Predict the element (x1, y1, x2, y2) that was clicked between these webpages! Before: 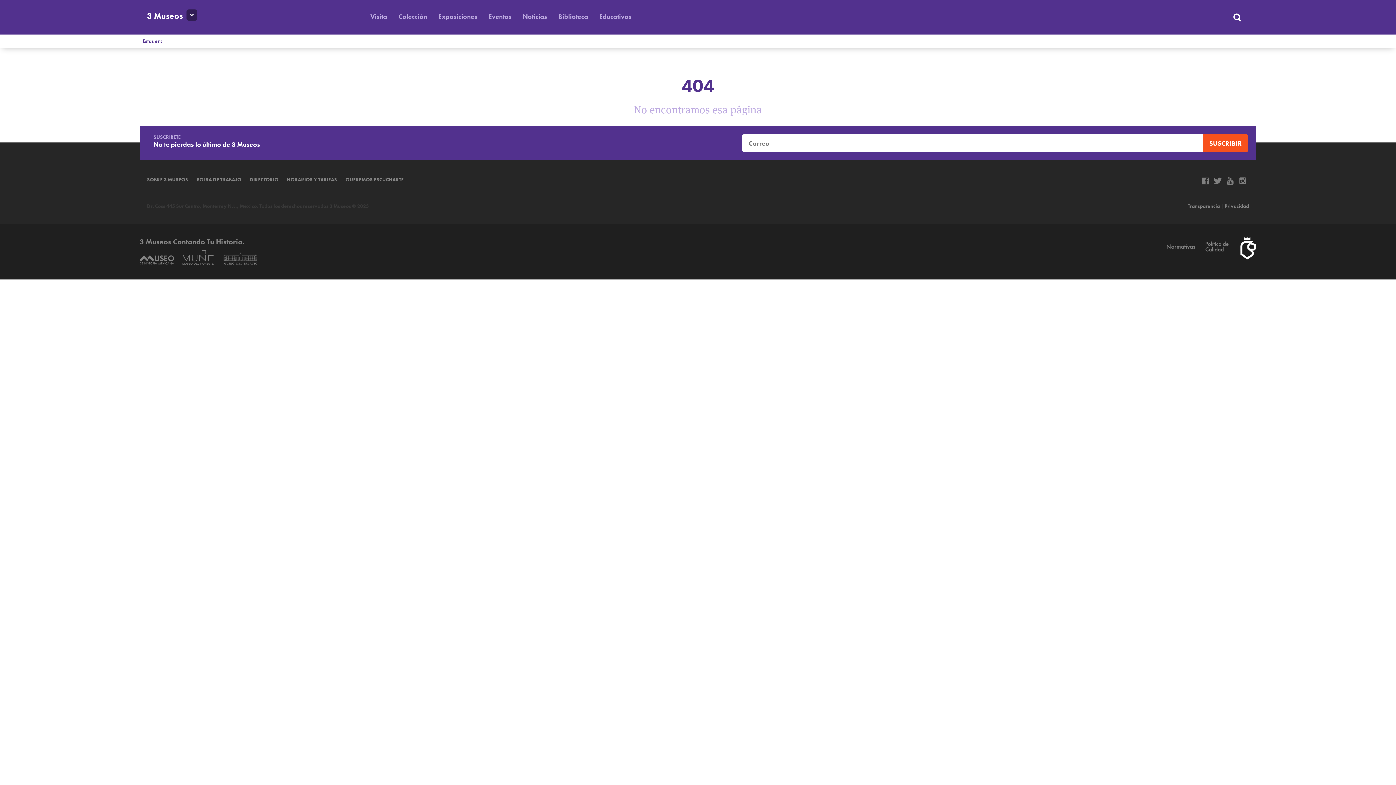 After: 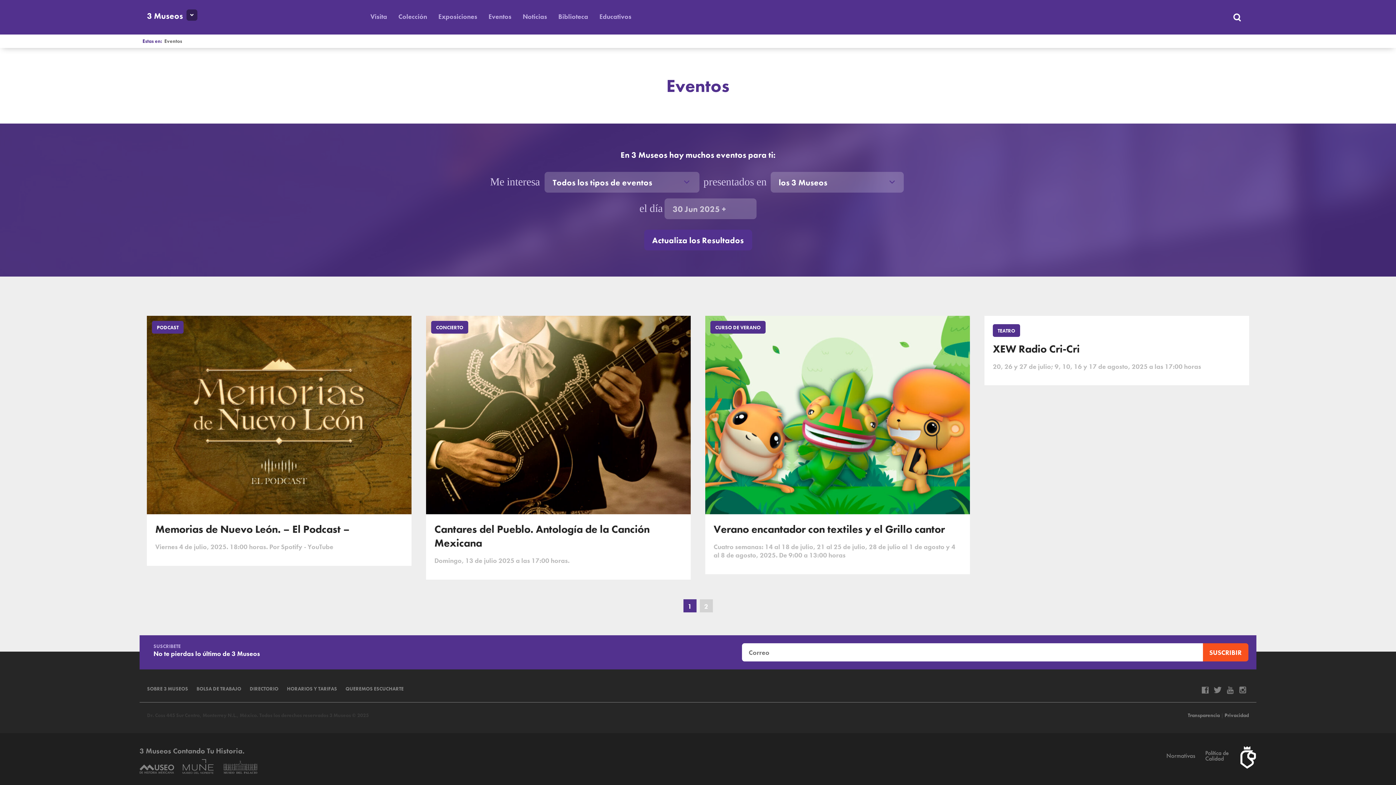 Action: label: Eventos bbox: (488, 12, 511, 20)